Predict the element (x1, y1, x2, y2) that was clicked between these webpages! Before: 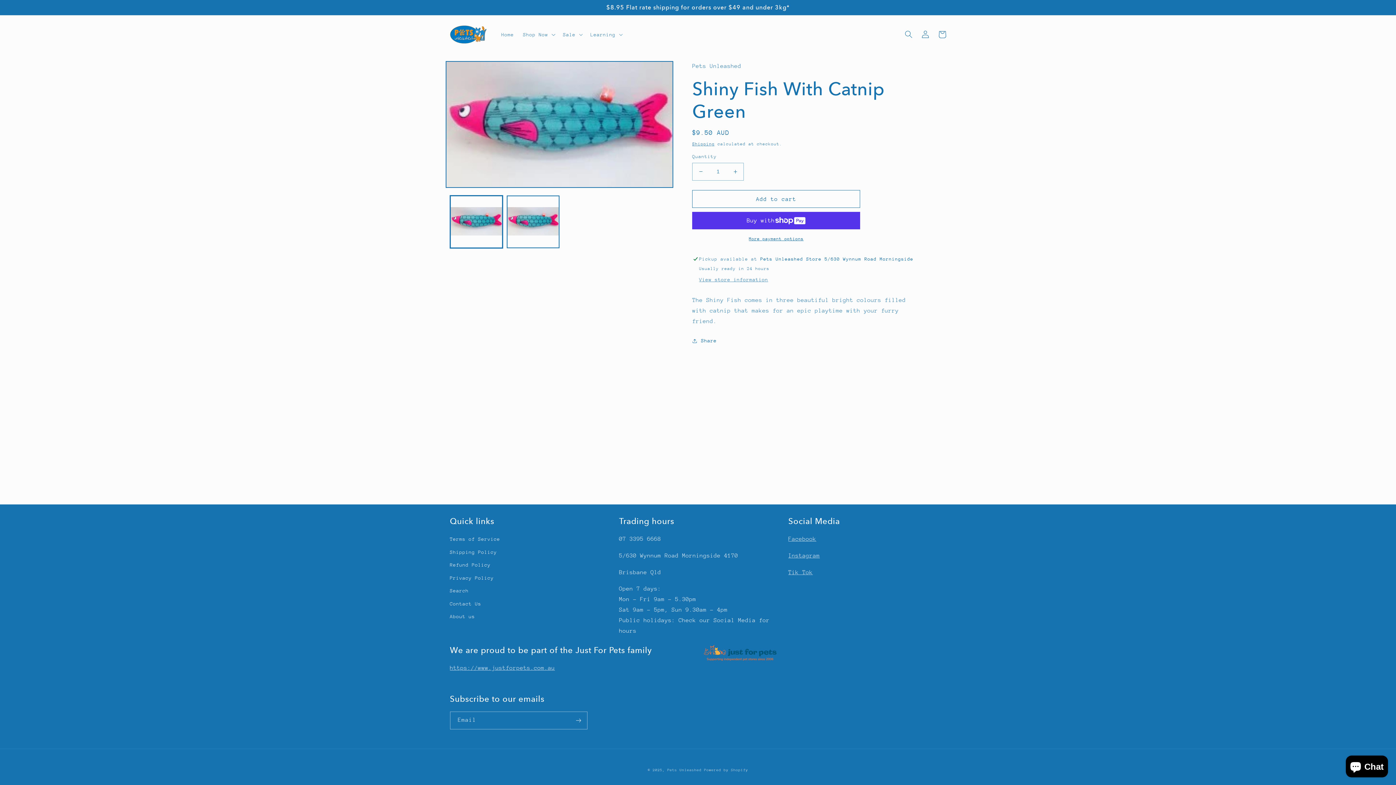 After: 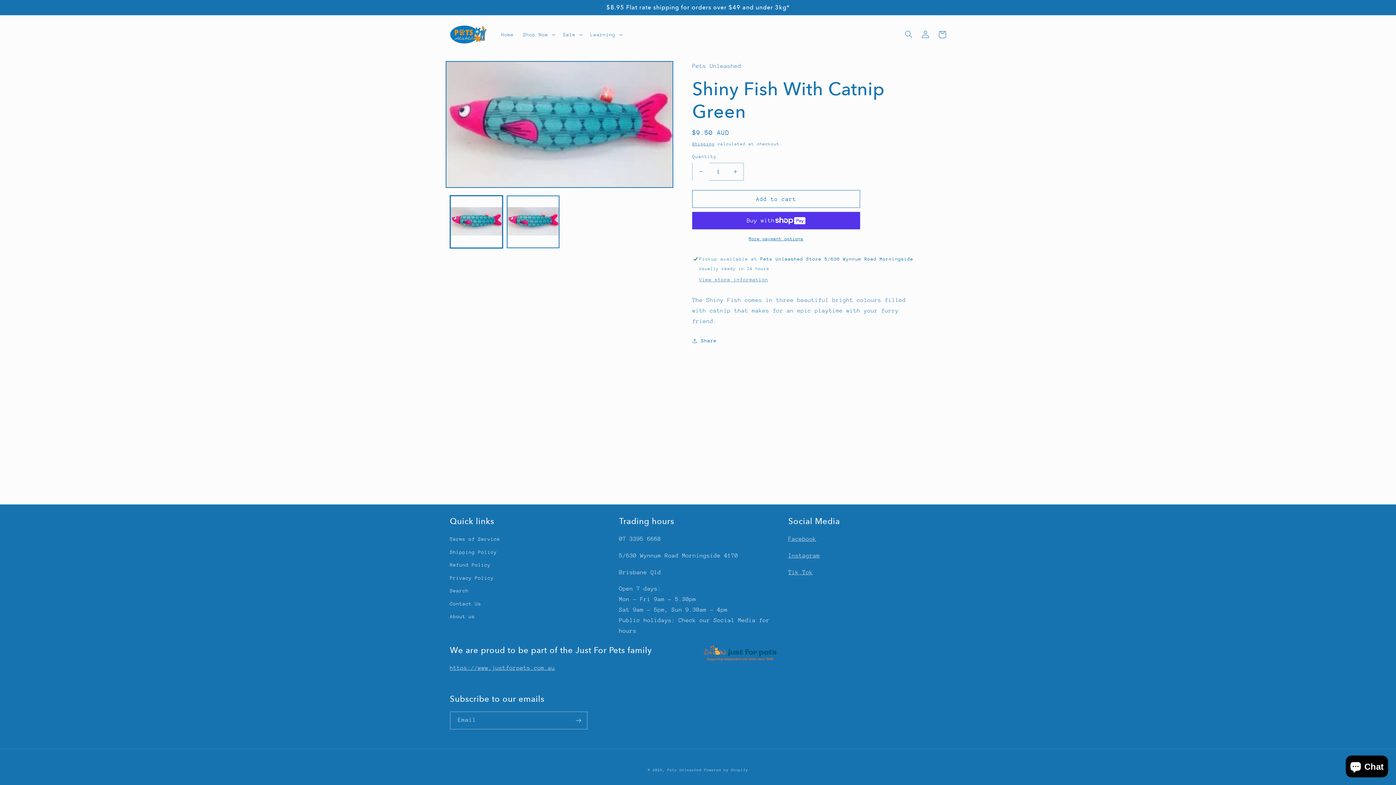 Action: label: Decrease quantity for Shiny Fish With Catnip Green bbox: (692, 162, 709, 180)